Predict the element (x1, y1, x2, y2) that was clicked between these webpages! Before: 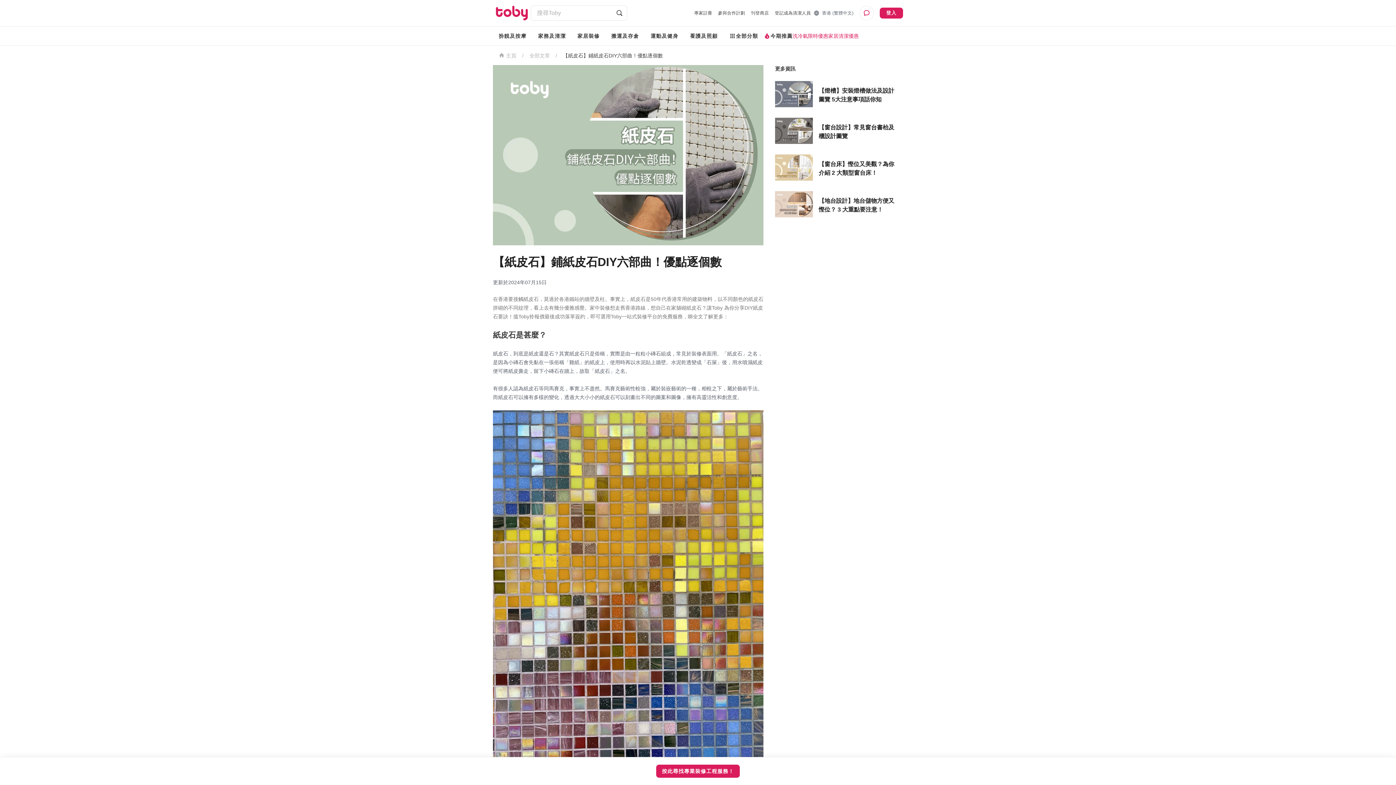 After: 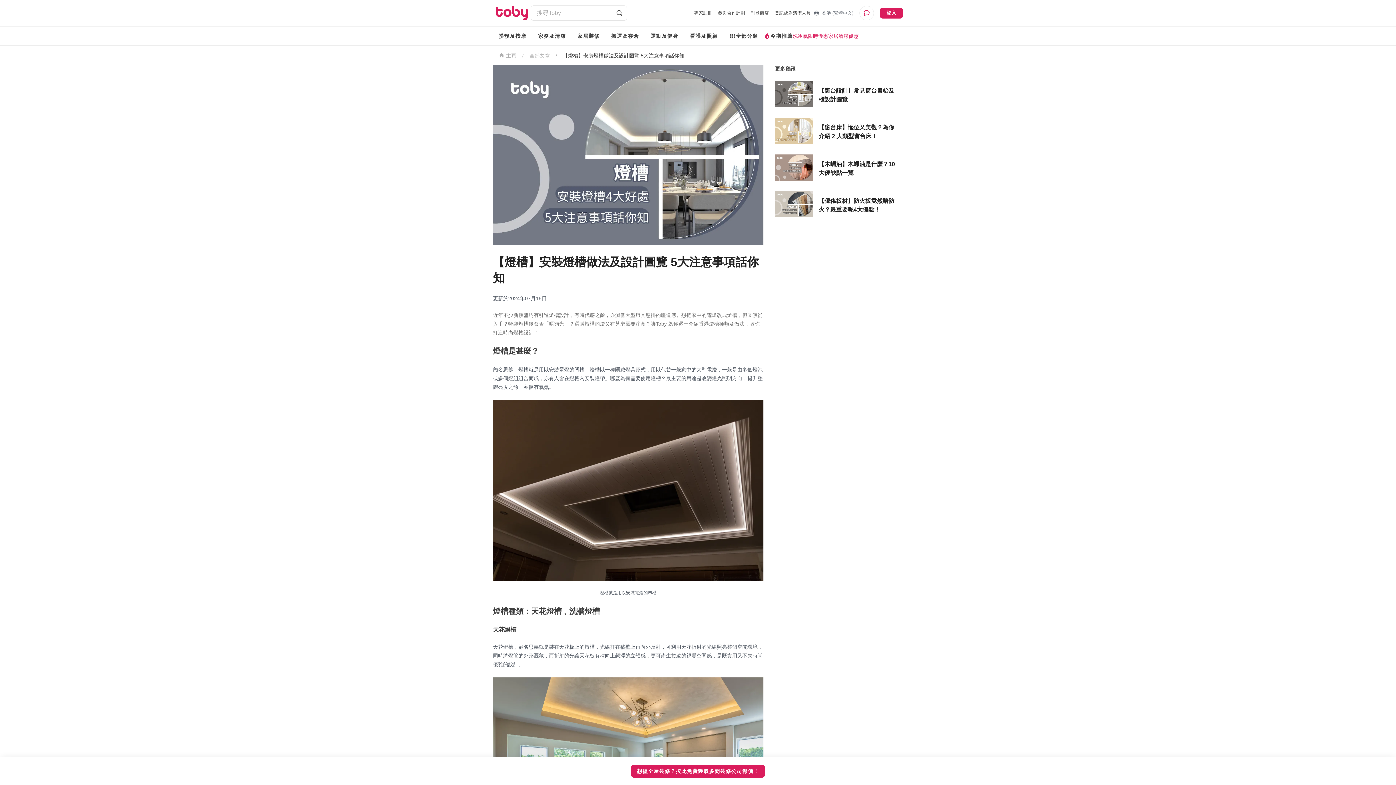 Action: bbox: (775, 81, 903, 109) label: 【燈槽】安裝燈槽做法及設計圖覽 5大注意事項話你知